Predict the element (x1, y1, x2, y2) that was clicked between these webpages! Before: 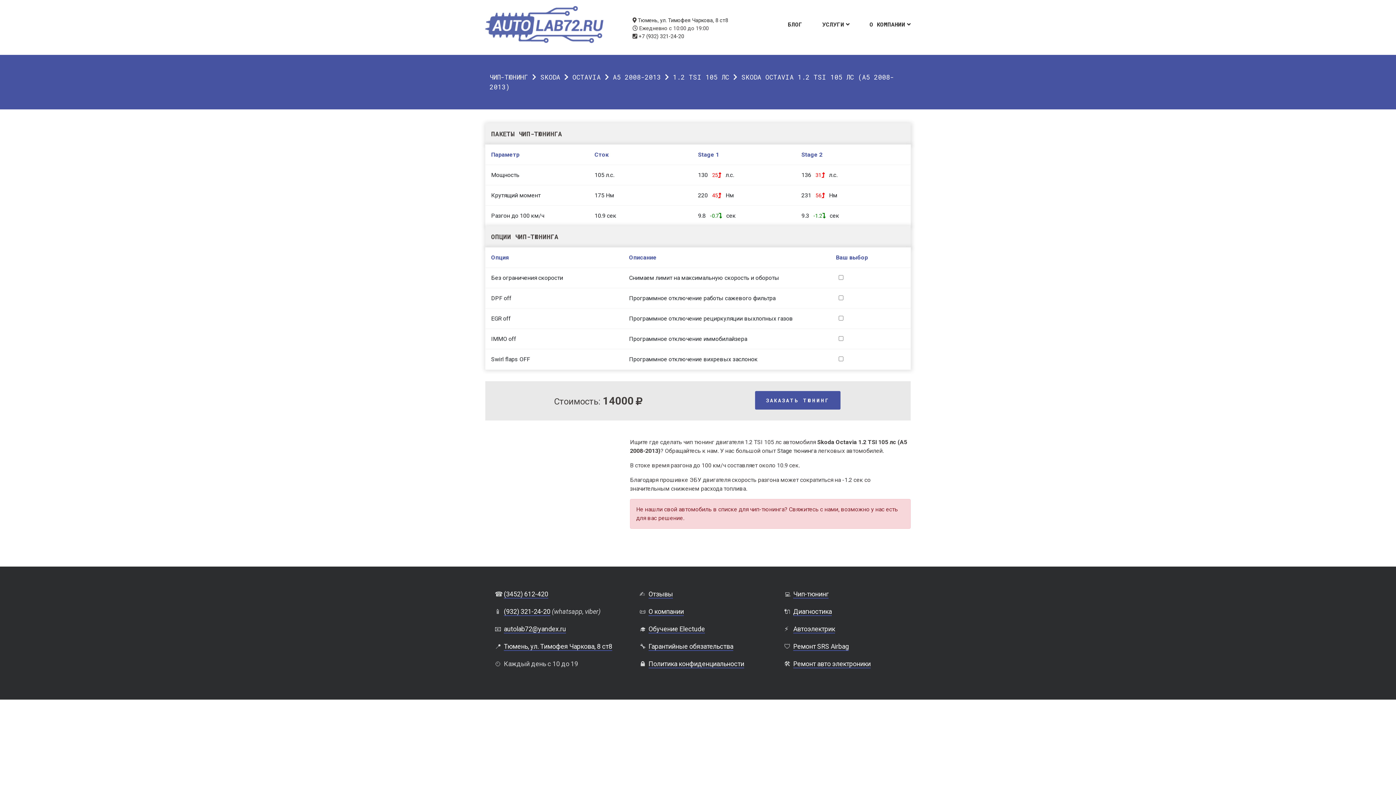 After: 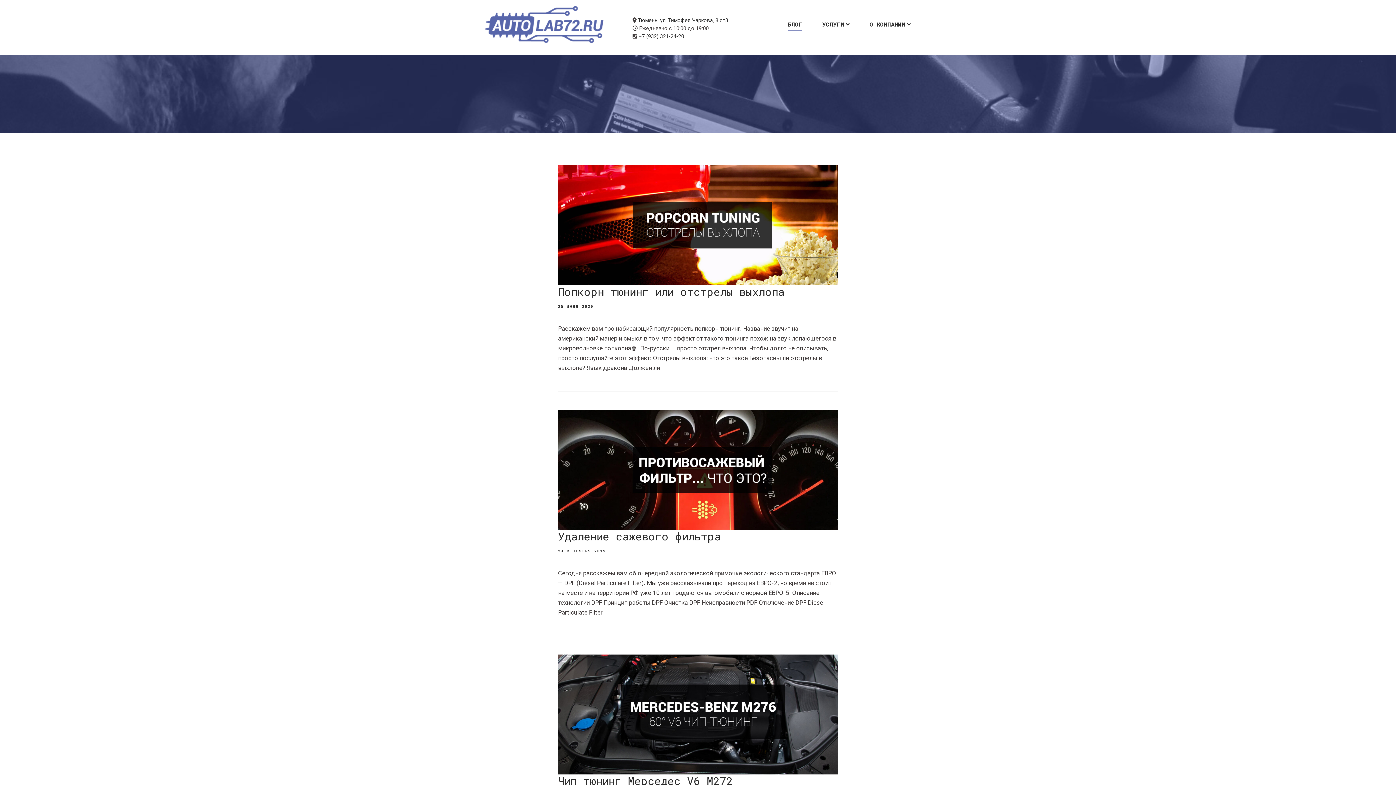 Action: bbox: (788, 18, 802, 30) label: БЛОГ